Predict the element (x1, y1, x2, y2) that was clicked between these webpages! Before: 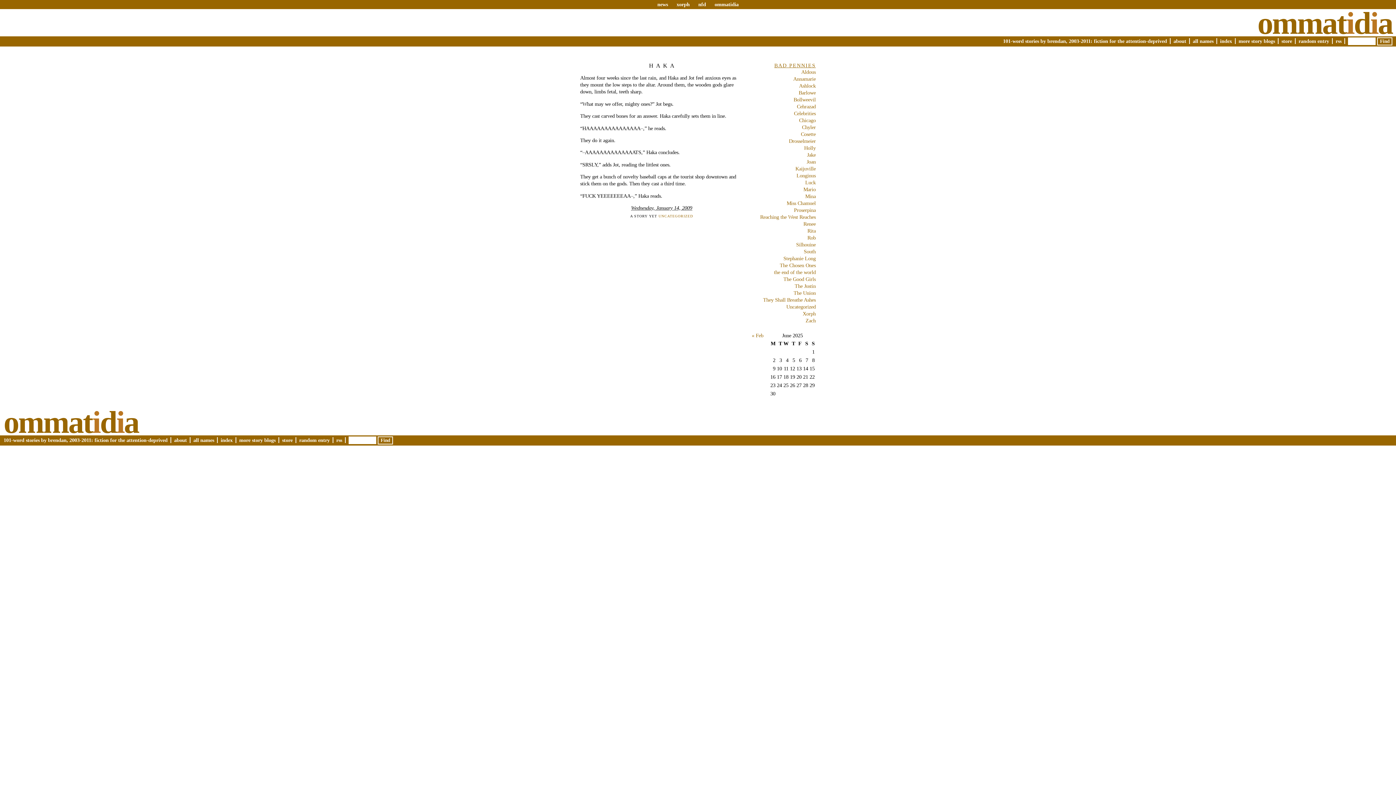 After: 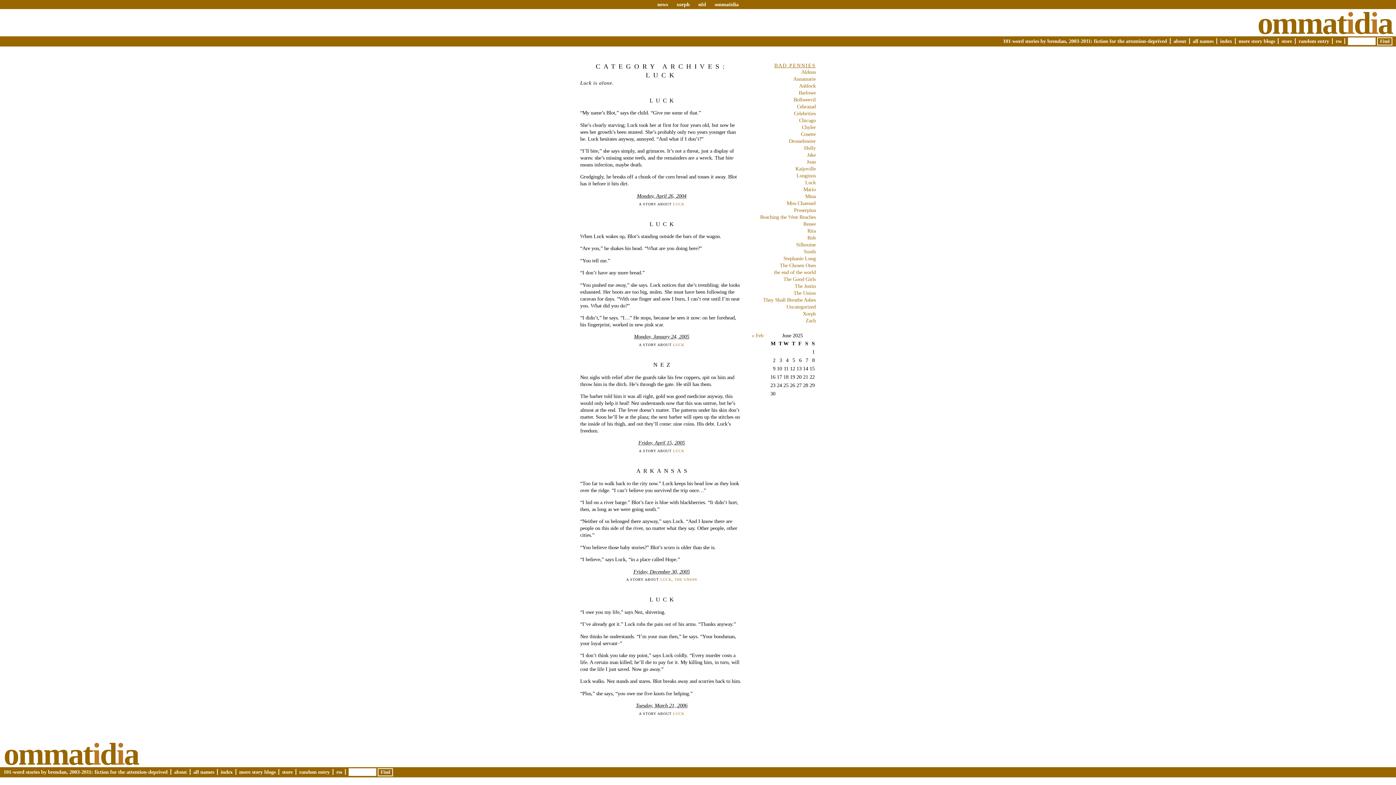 Action: bbox: (805, 179, 816, 185) label: Luck